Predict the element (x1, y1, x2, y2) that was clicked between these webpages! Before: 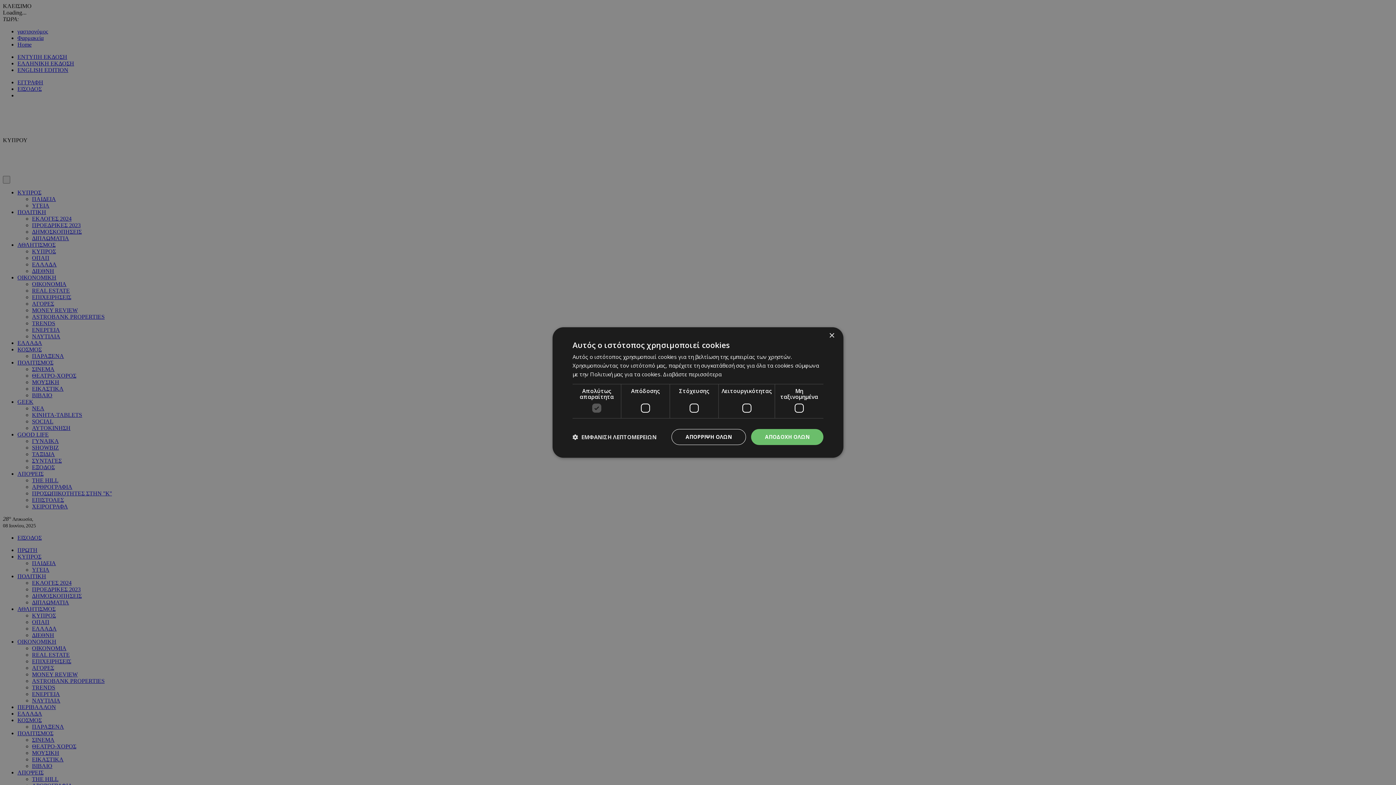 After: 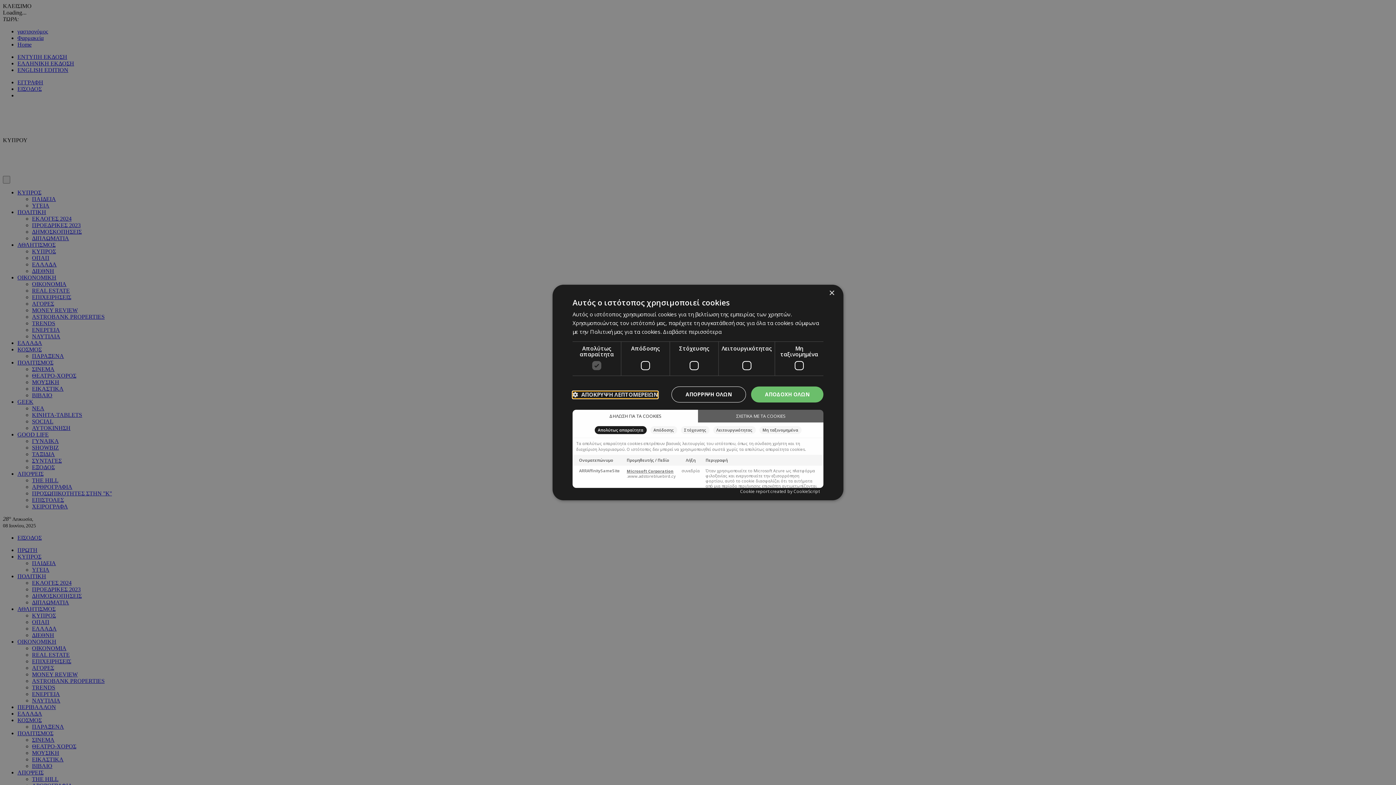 Action: label:  ΕΜΦΑΝΙΣΗ ΛΕΠΤΟΜΕΡΕΙΩΝ bbox: (572, 434, 656, 440)